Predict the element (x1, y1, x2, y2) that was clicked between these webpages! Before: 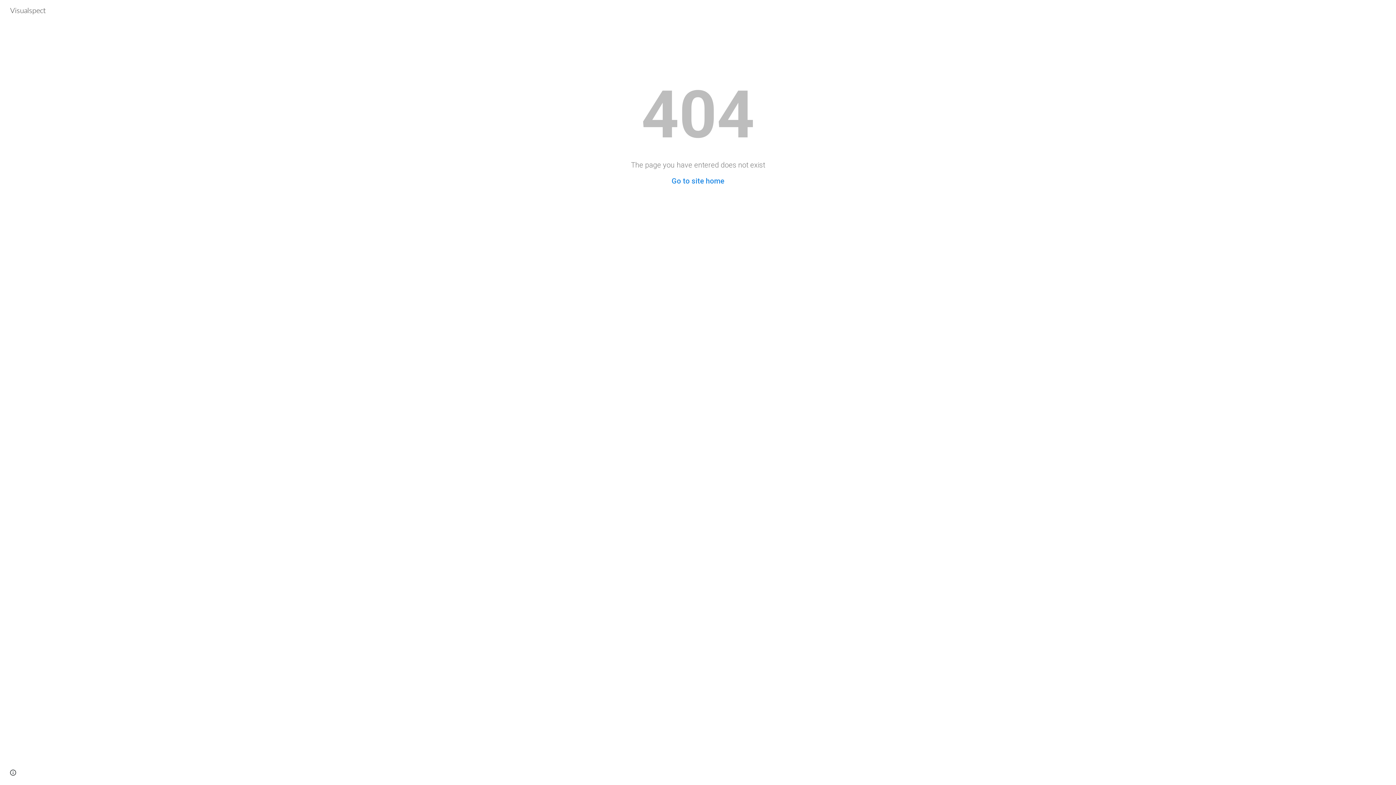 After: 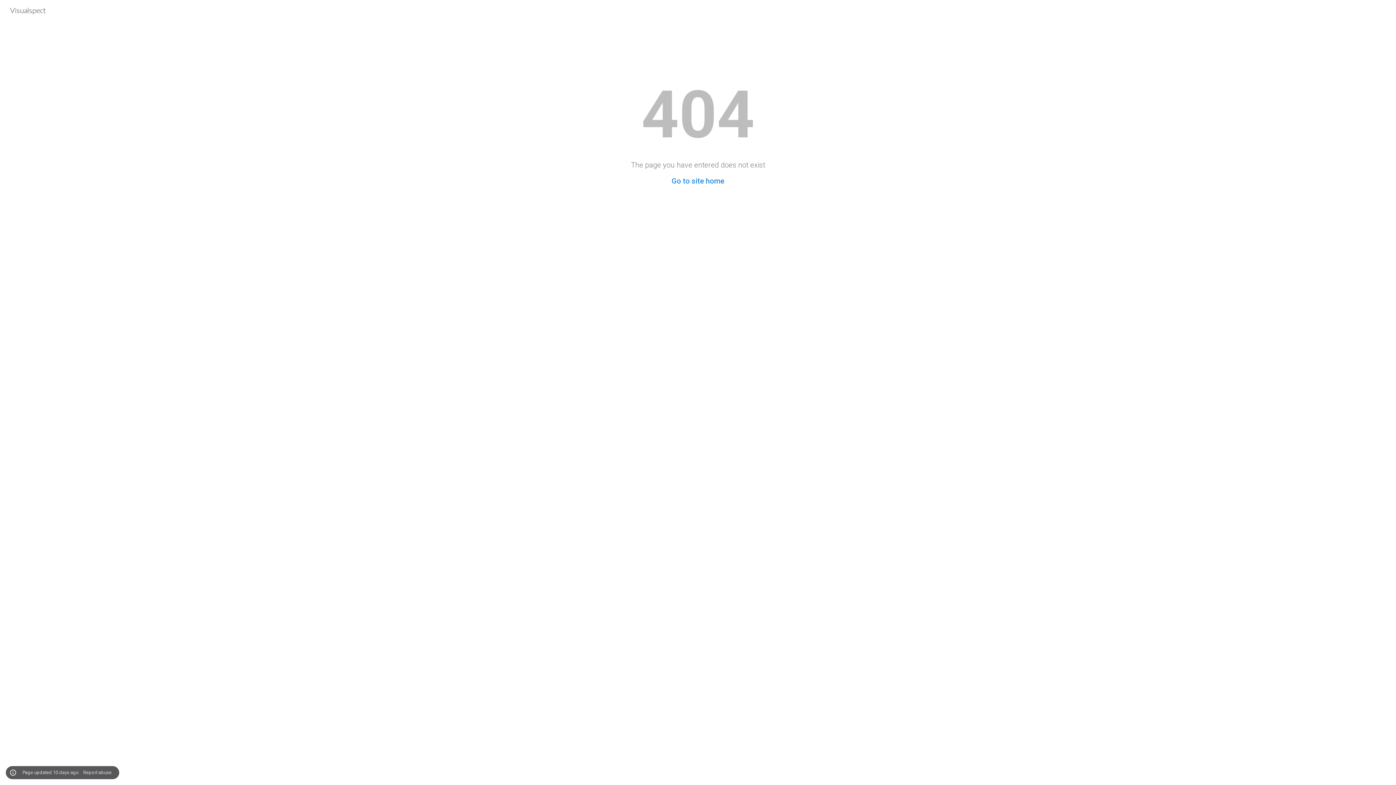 Action: bbox: (8, 768, 18, 778) label: Site actions